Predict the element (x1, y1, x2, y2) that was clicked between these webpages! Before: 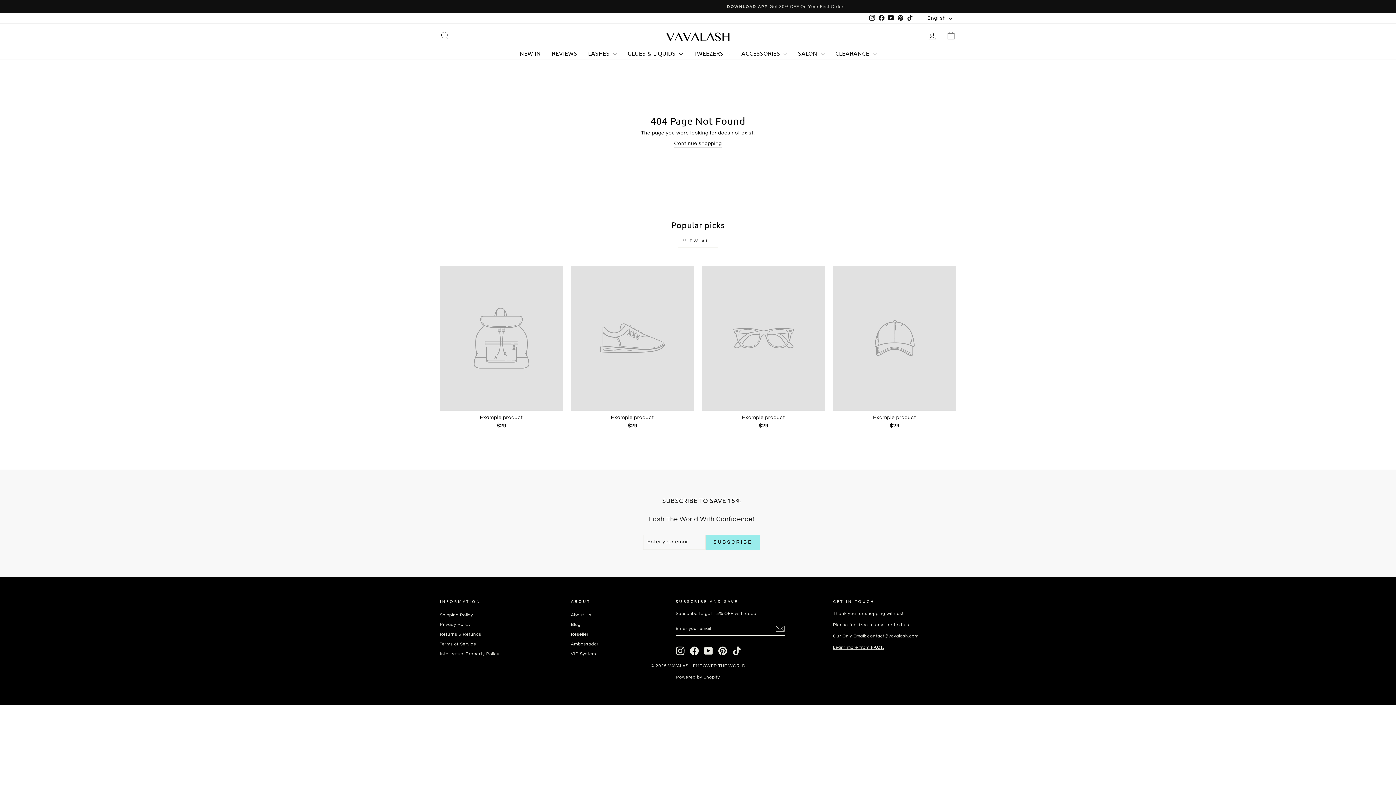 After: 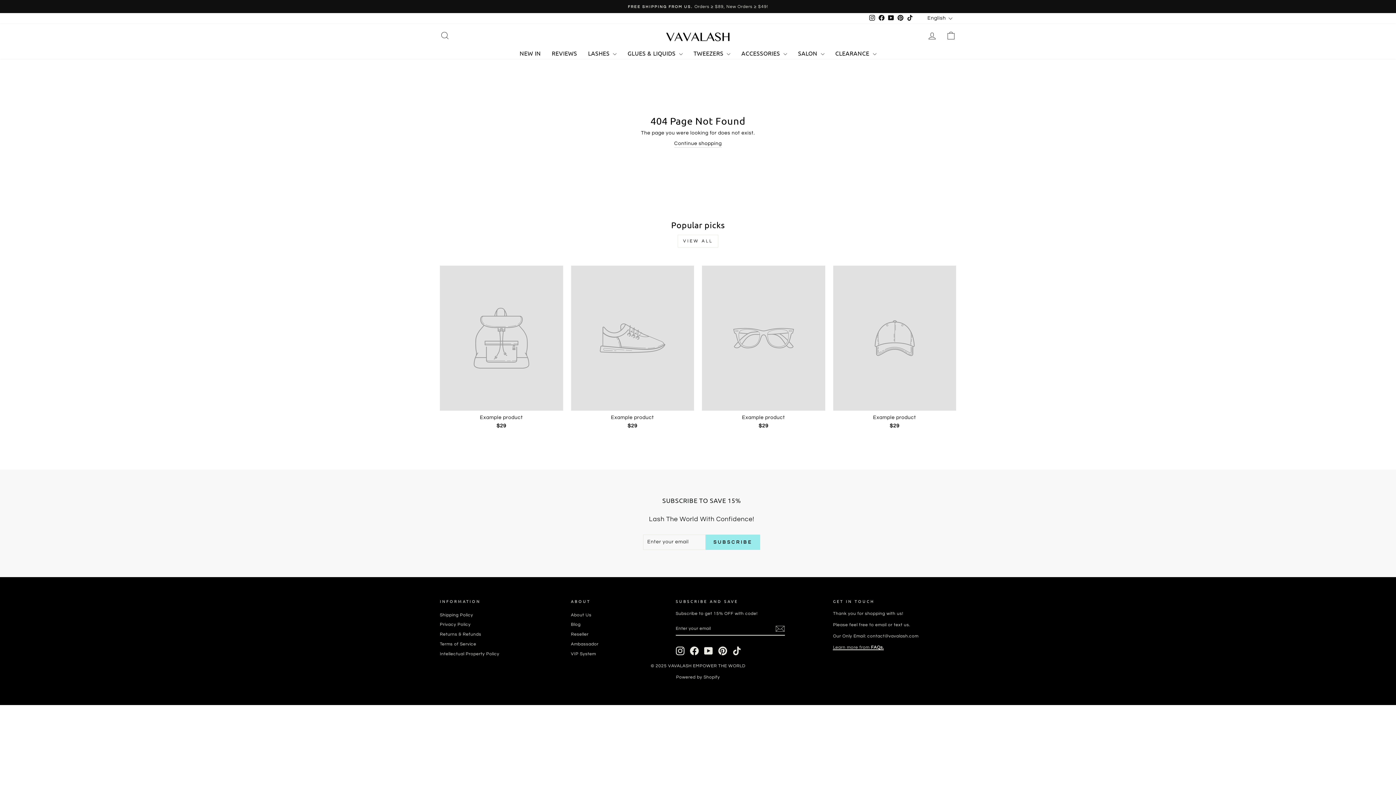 Action: label: Pinterest bbox: (718, 646, 727, 655)